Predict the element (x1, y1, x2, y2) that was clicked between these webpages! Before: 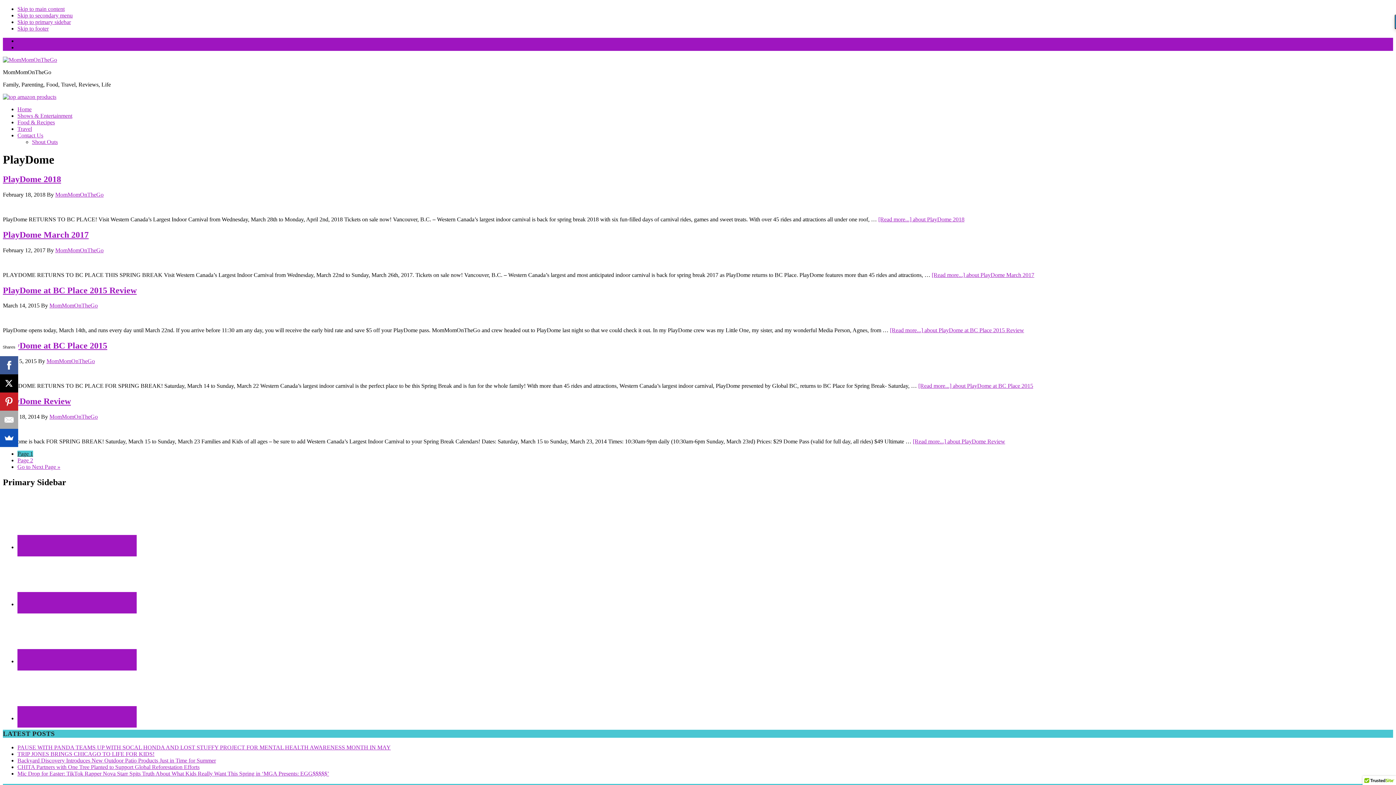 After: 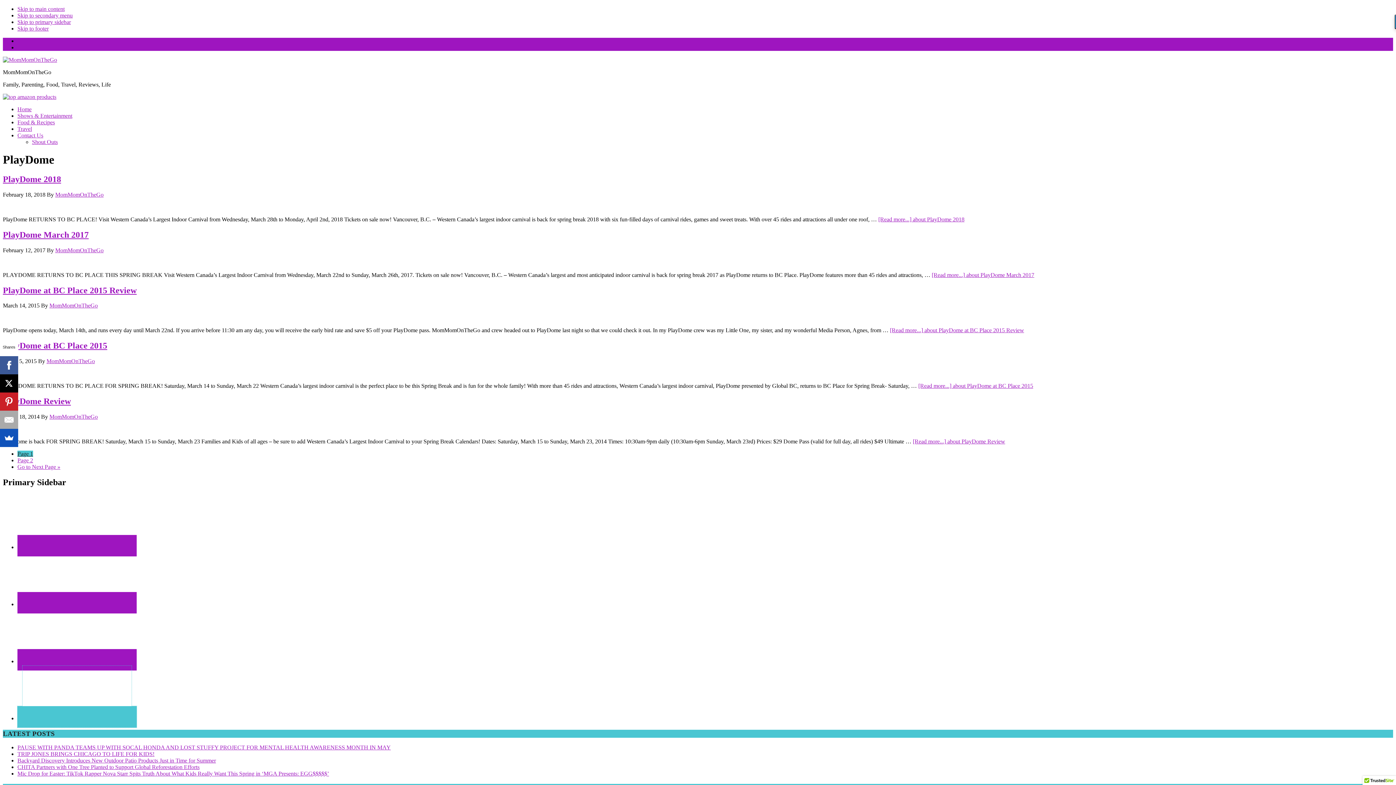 Action: bbox: (17, 706, 136, 727)